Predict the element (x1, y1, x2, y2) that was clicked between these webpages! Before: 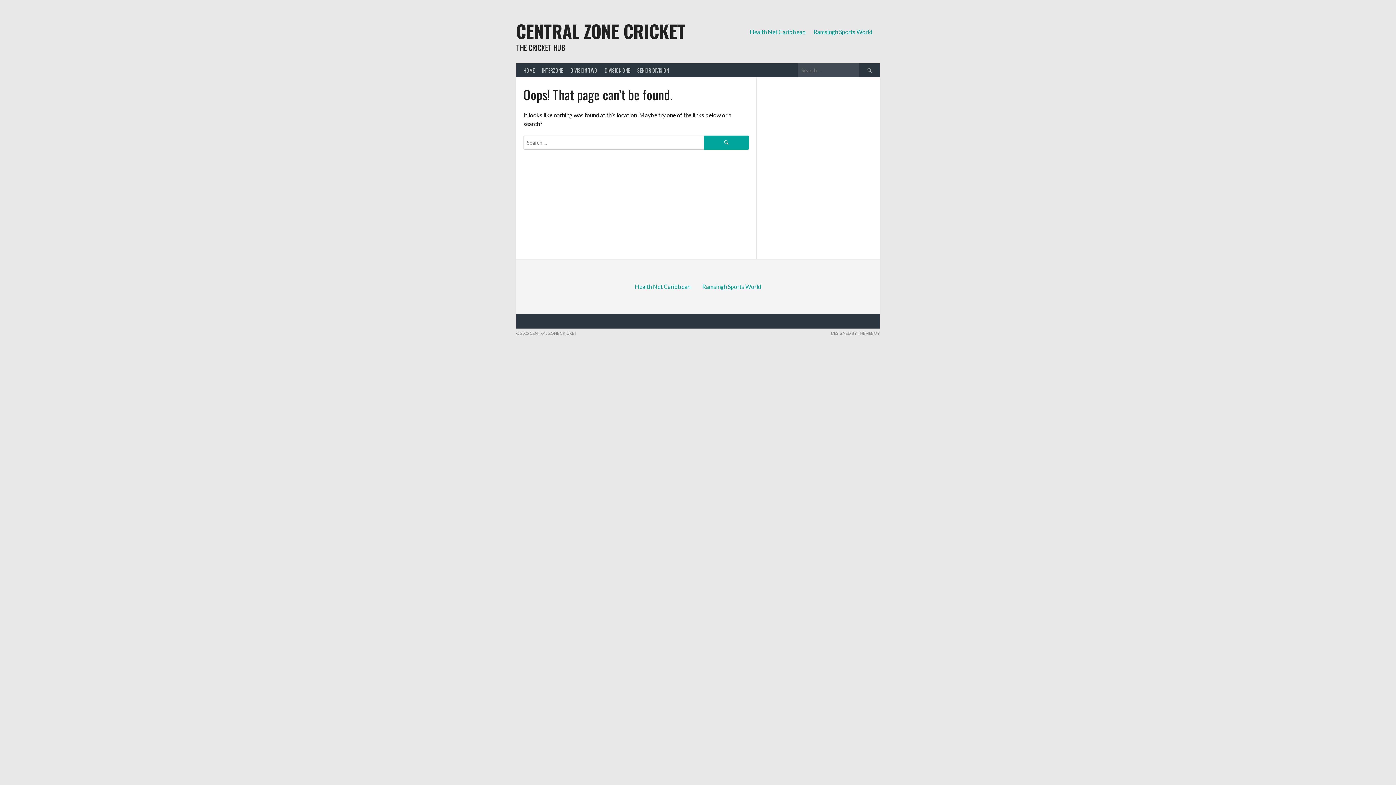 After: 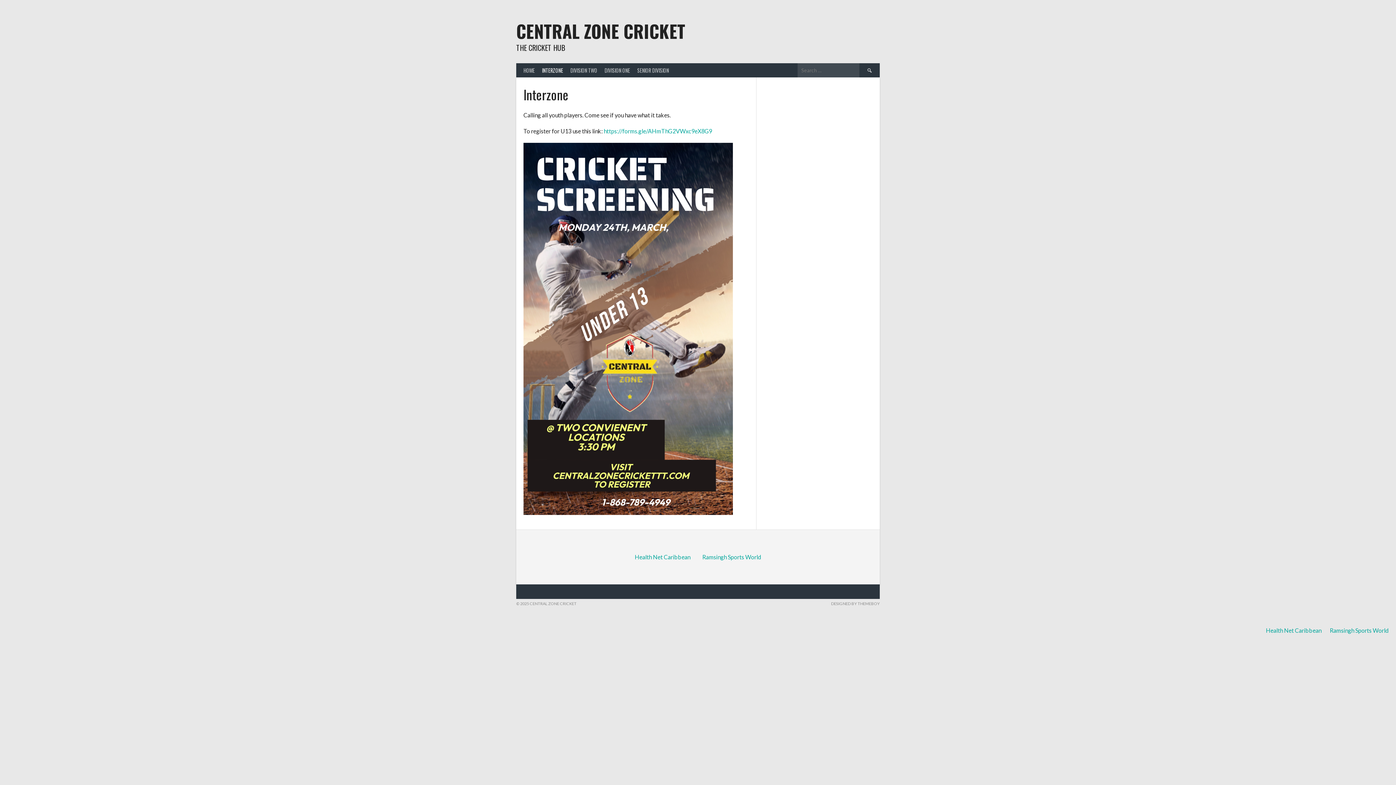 Action: label: INTERZONE bbox: (538, 63, 566, 77)